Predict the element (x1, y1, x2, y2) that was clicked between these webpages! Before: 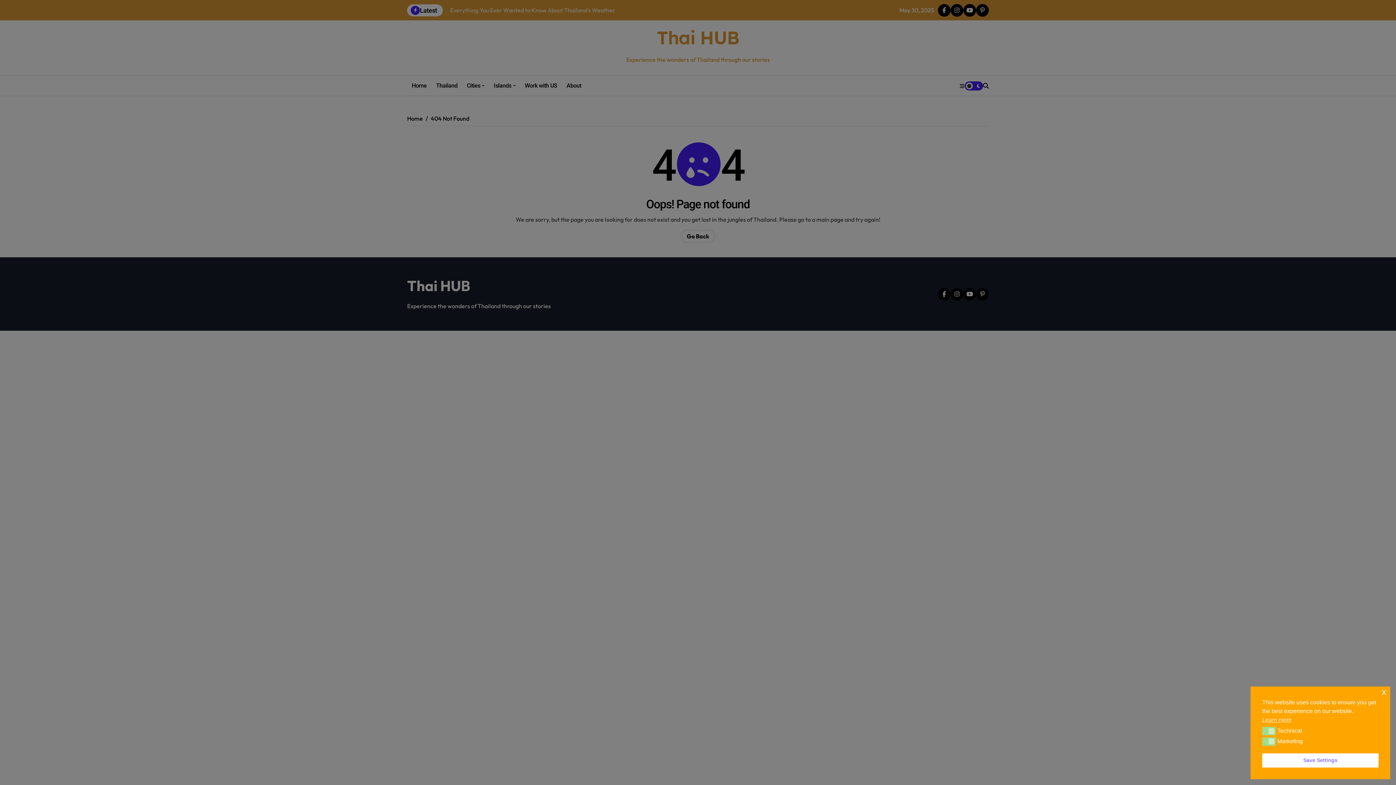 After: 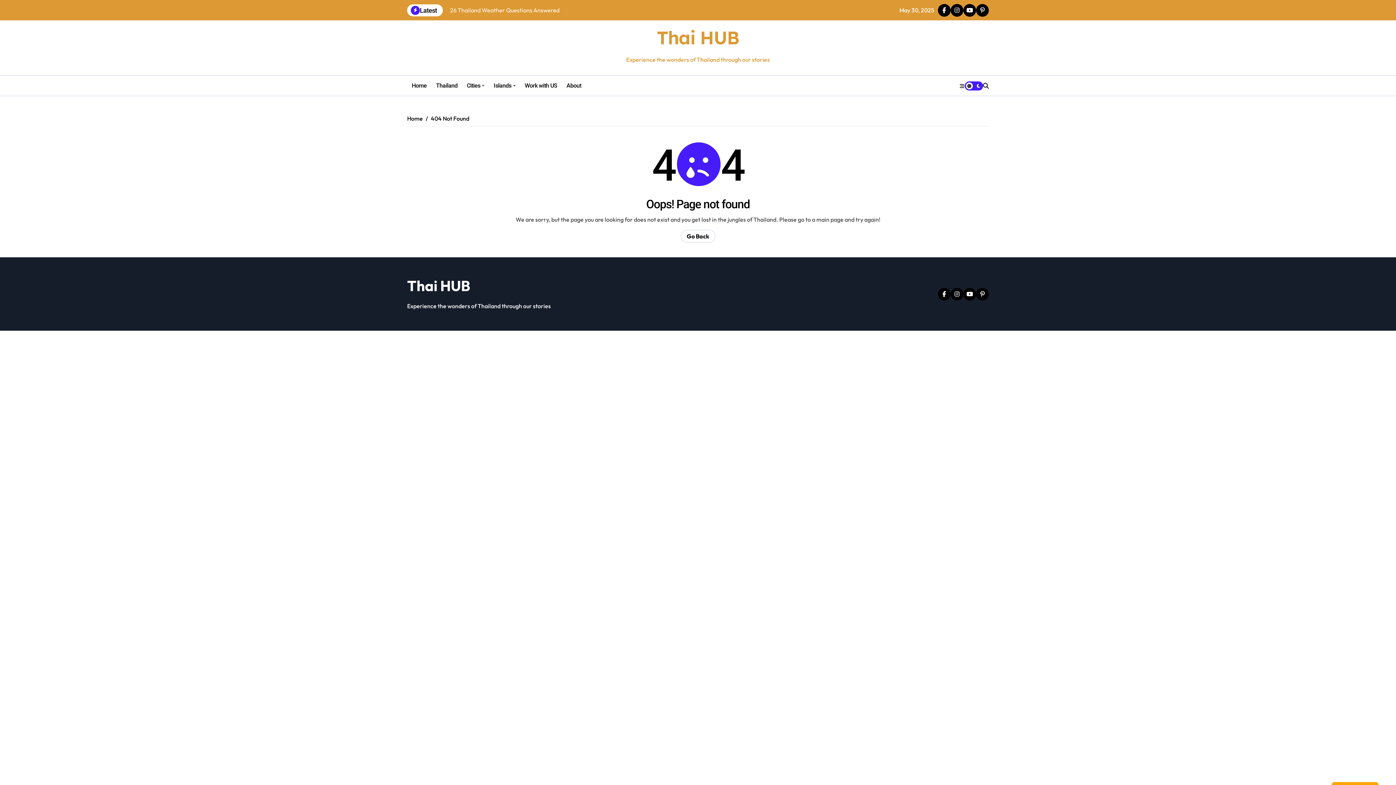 Action: label: Save Settings bbox: (1262, 753, 1378, 768)